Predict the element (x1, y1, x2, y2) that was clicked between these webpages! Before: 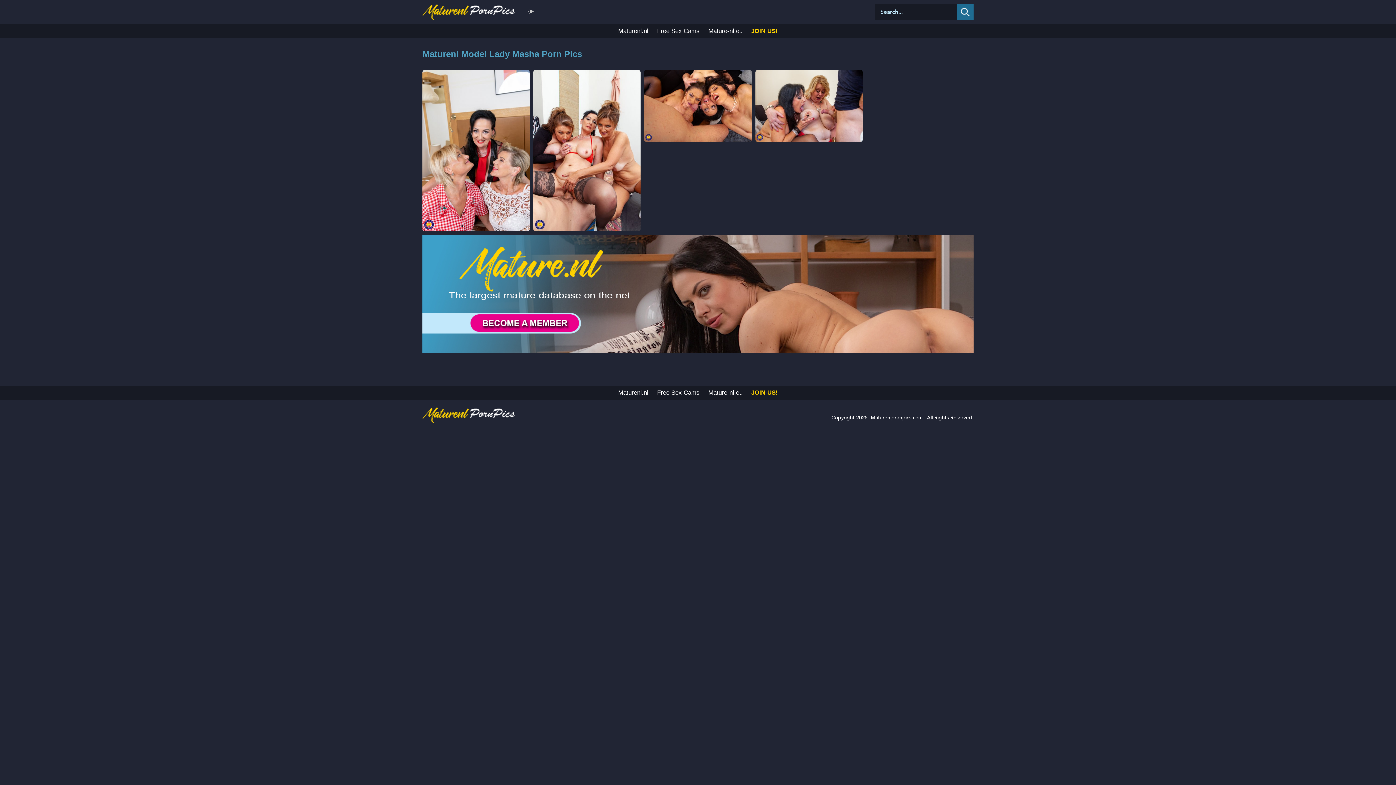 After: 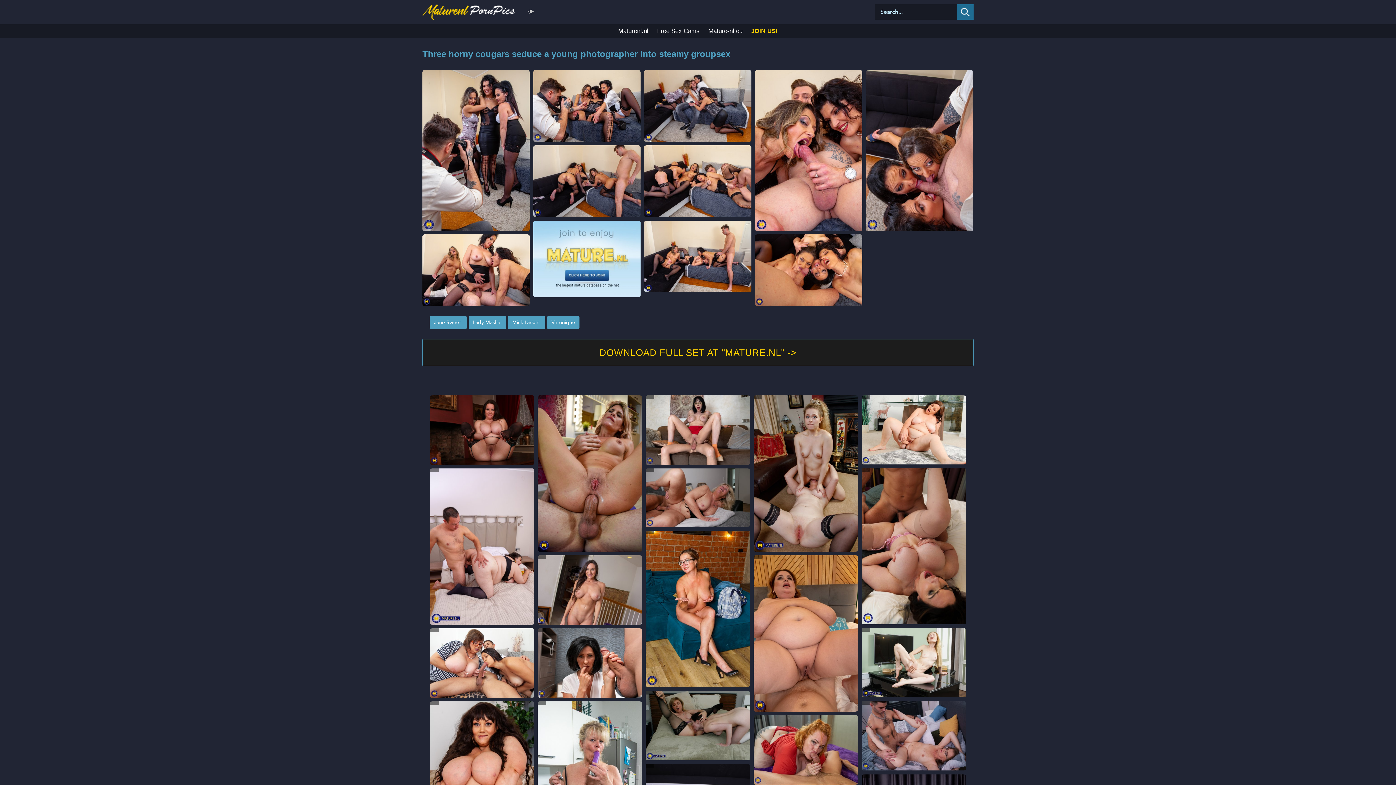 Action: bbox: (644, 70, 751, 141)